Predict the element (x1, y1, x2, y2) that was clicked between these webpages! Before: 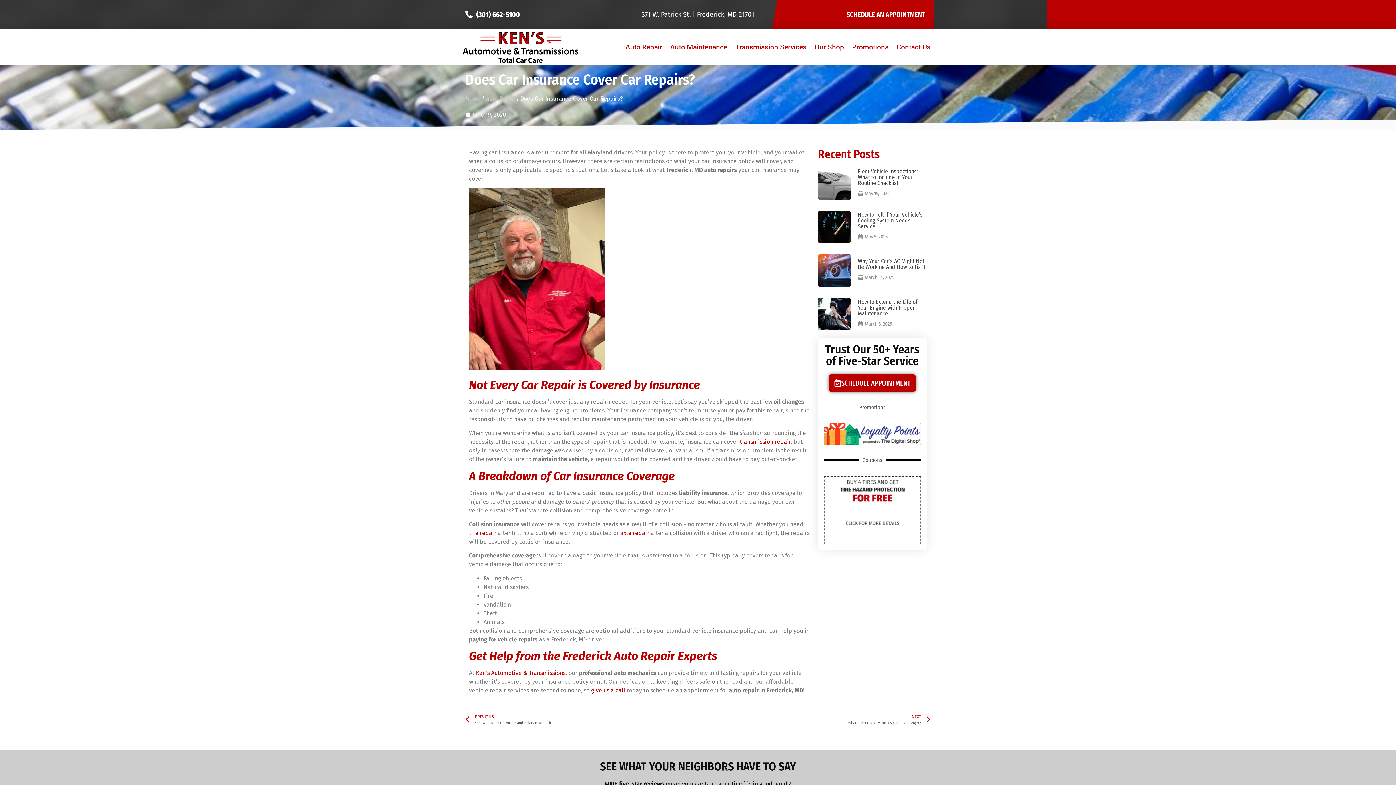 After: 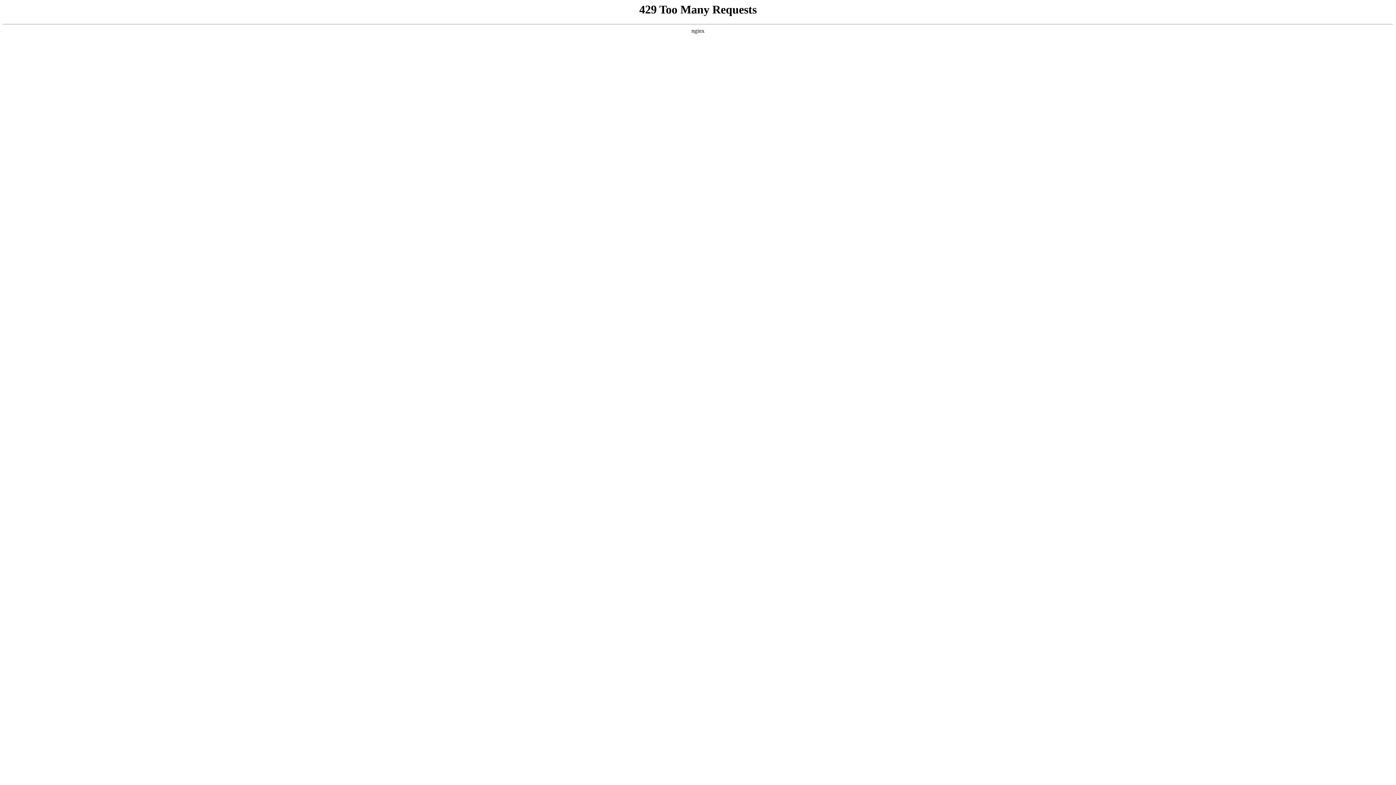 Action: label: Auto Maintenance bbox: (668, 29, 733, 65)